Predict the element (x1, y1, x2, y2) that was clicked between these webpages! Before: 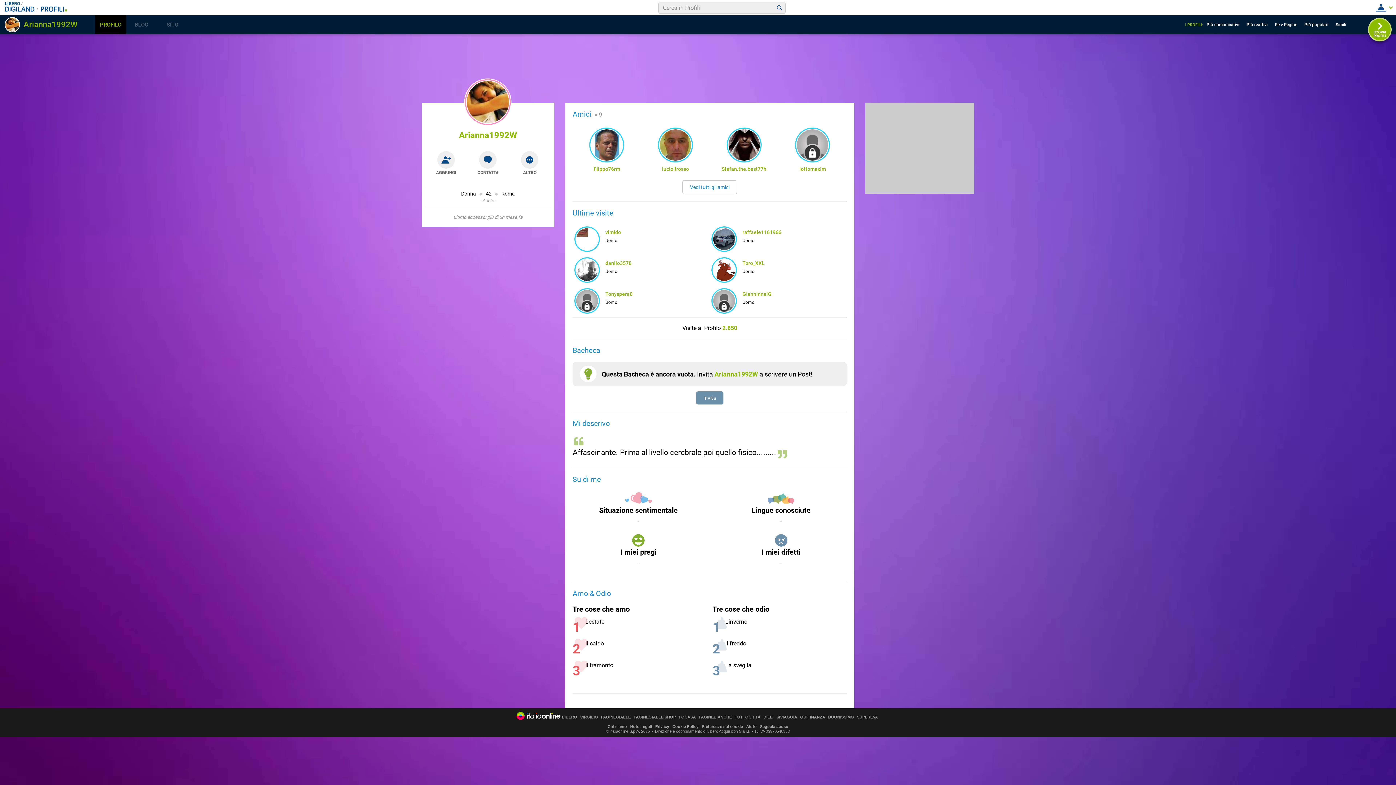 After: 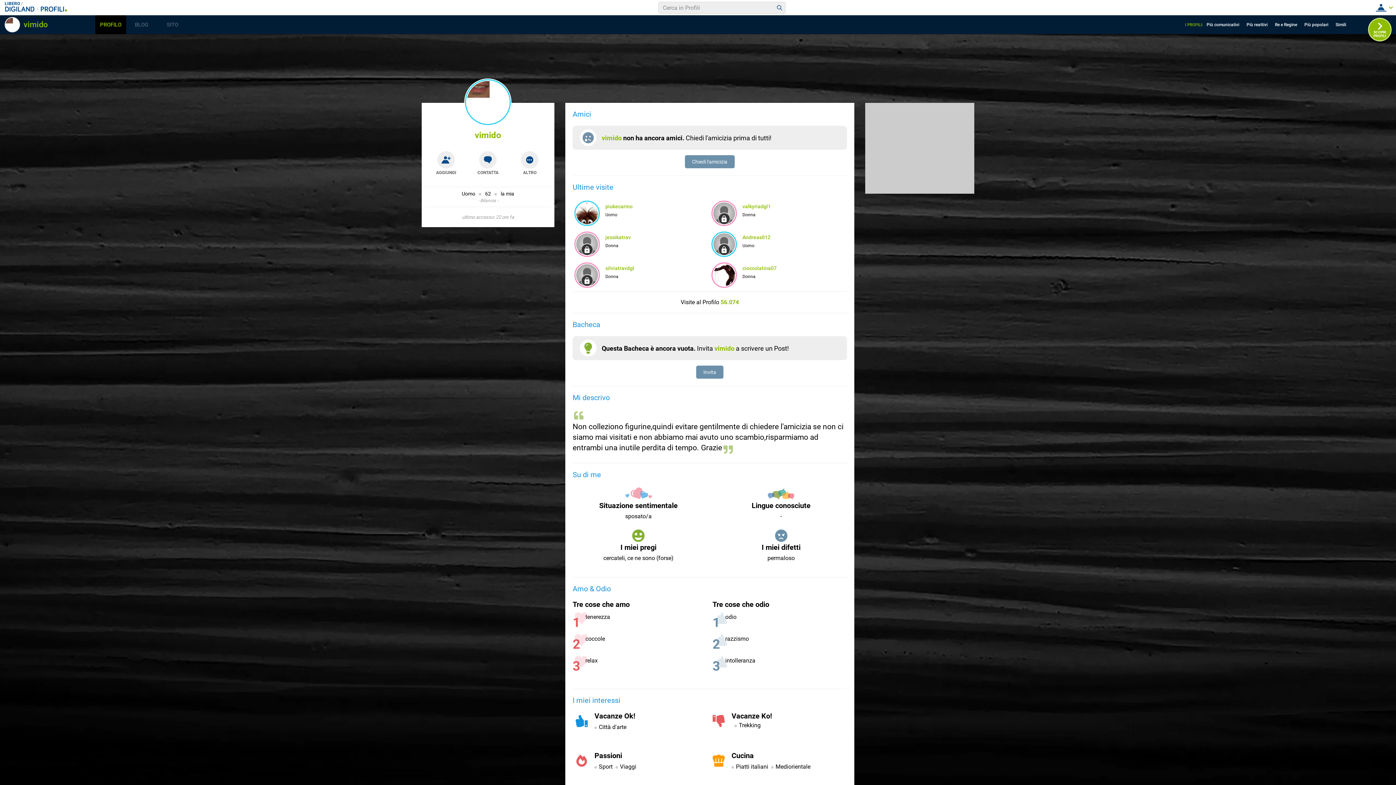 Action: bbox: (576, 228, 598, 250)